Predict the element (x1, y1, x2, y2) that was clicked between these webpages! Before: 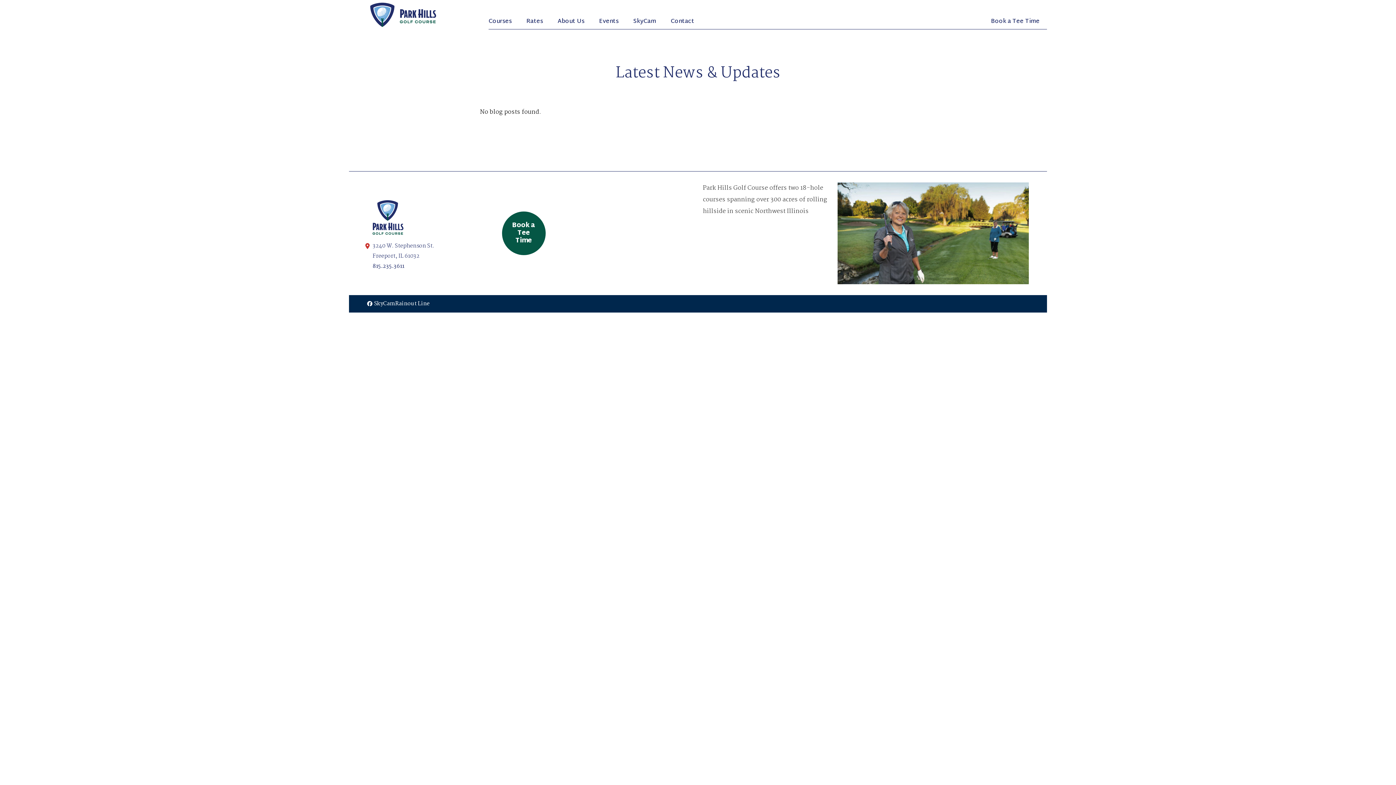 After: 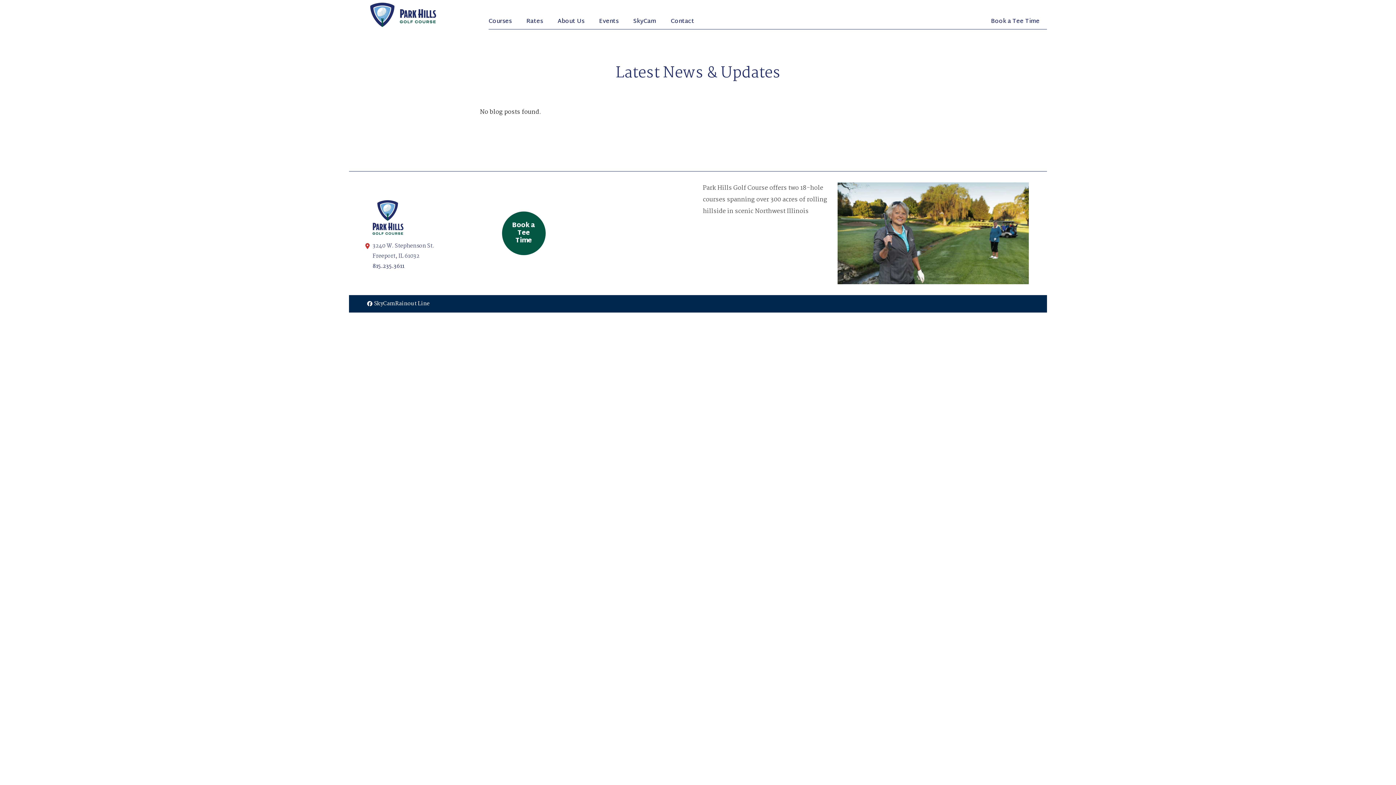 Action: bbox: (365, 242, 369, 251)